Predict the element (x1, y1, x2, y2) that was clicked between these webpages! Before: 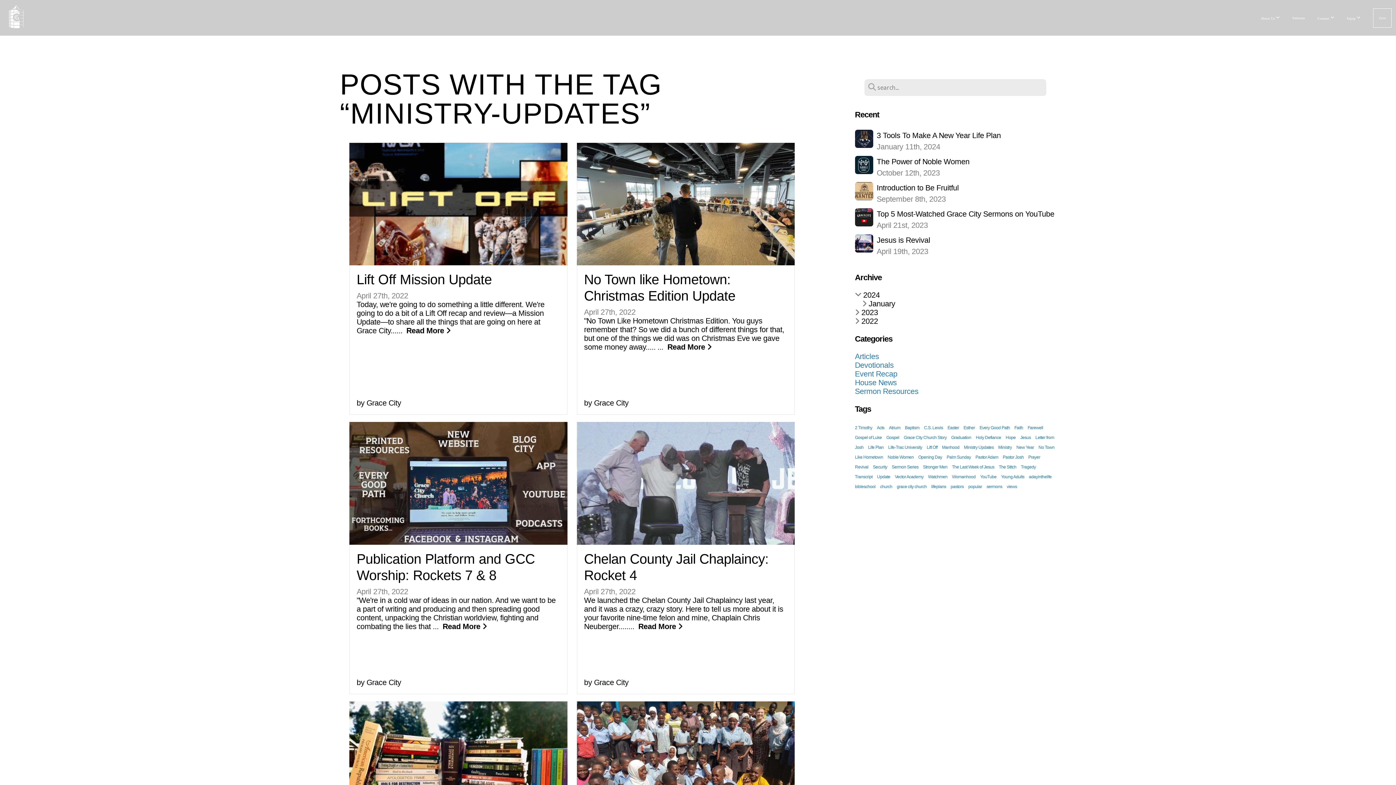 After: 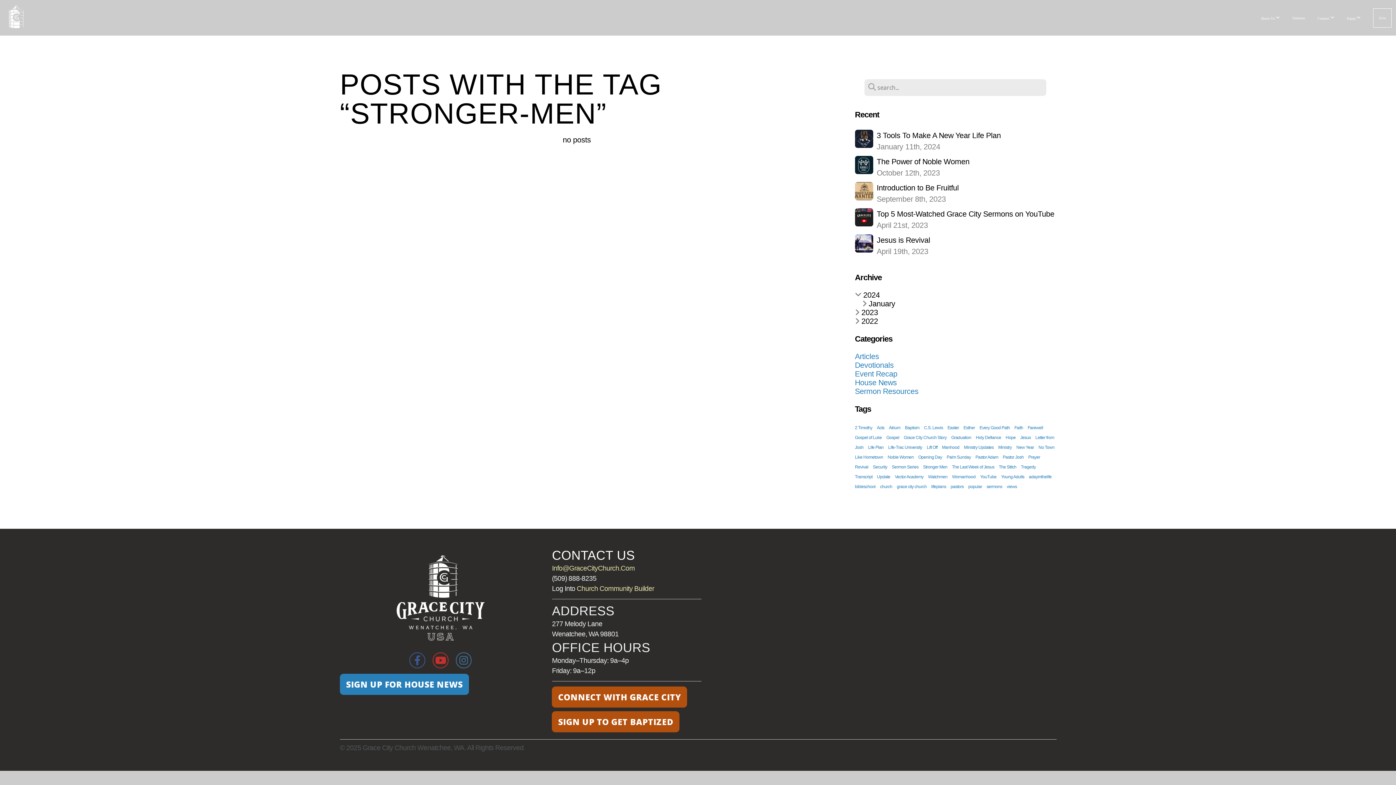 Action: label: Stronger Men bbox: (923, 464, 947, 469)